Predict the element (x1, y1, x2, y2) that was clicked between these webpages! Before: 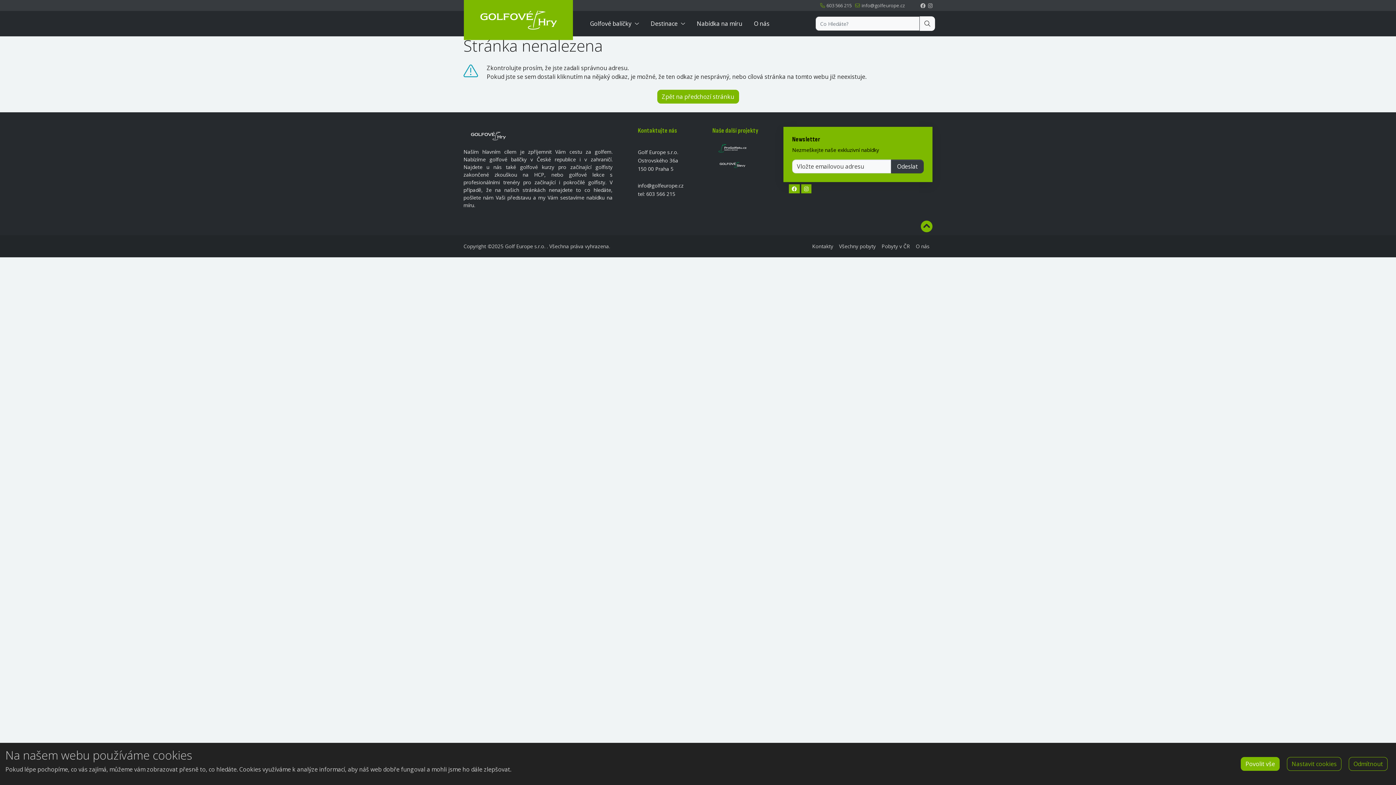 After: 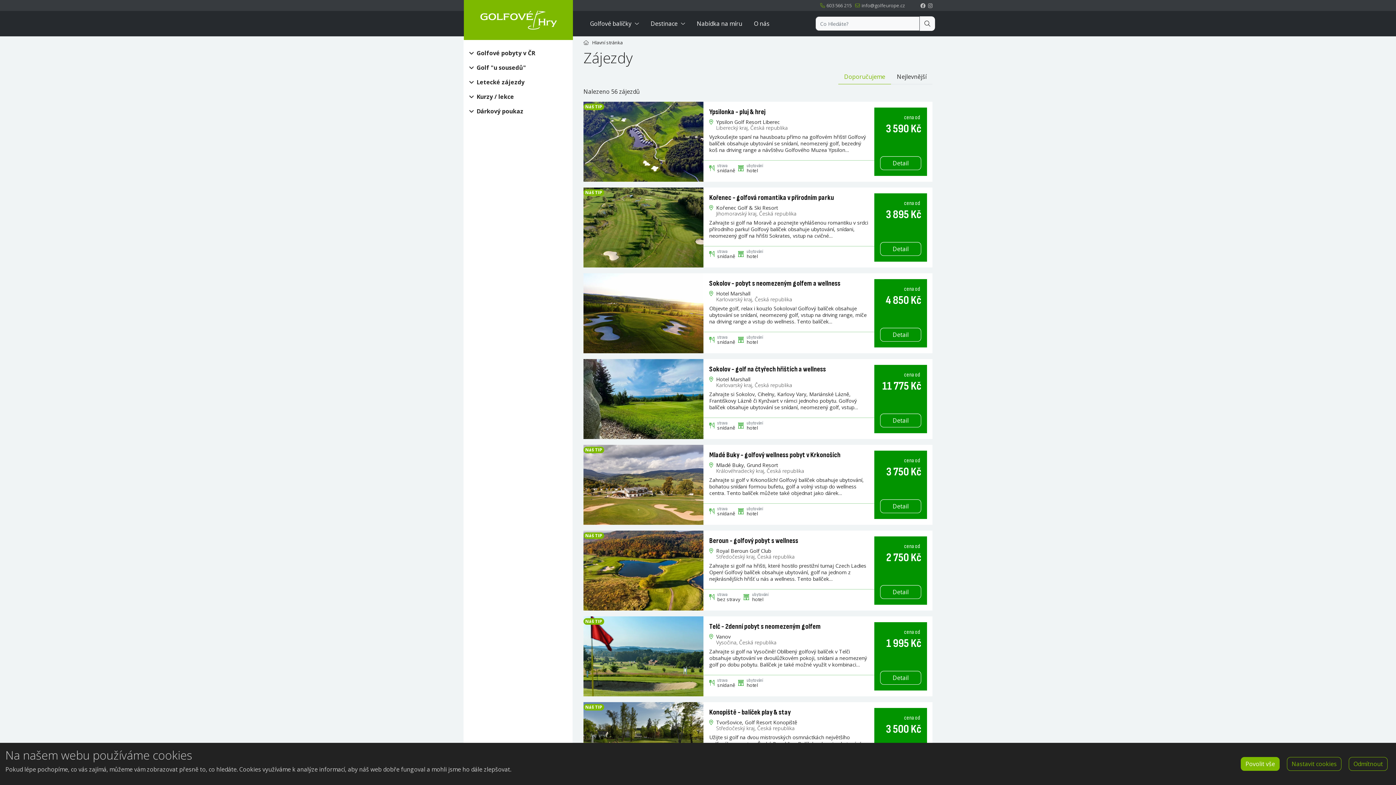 Action: bbox: (878, 241, 913, 250) label: Pobyty v ČR